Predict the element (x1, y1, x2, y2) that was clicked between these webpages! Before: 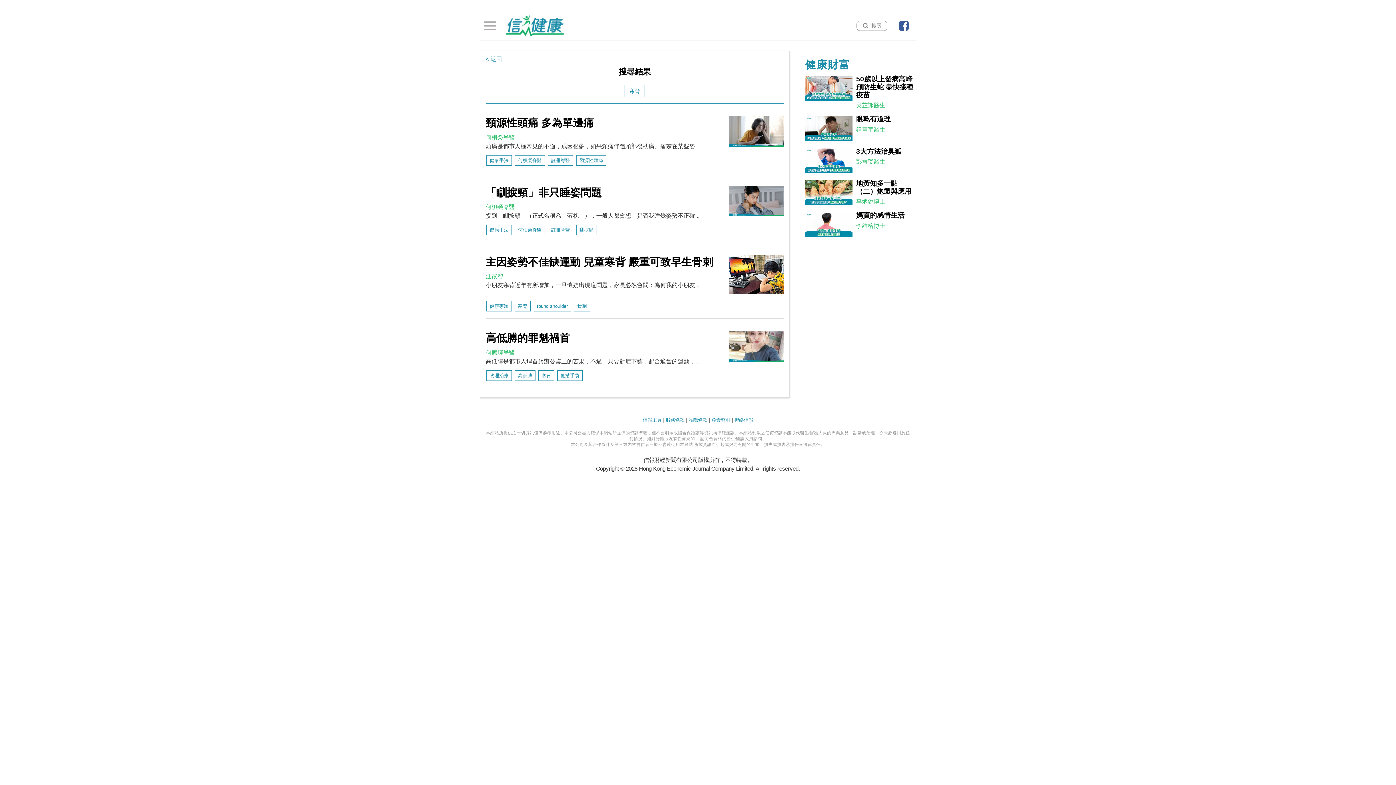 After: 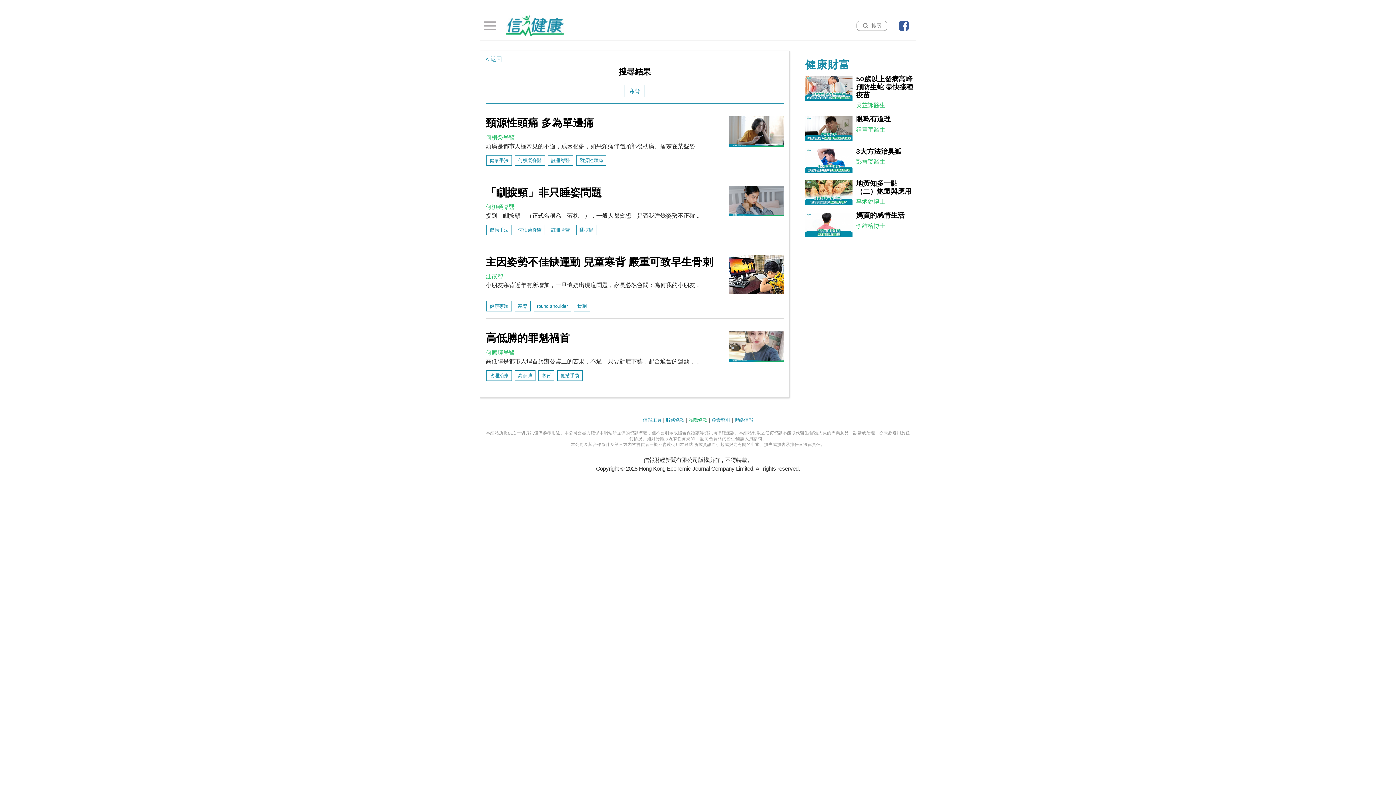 Action: bbox: (688, 417, 707, 422) label: 私隱條款